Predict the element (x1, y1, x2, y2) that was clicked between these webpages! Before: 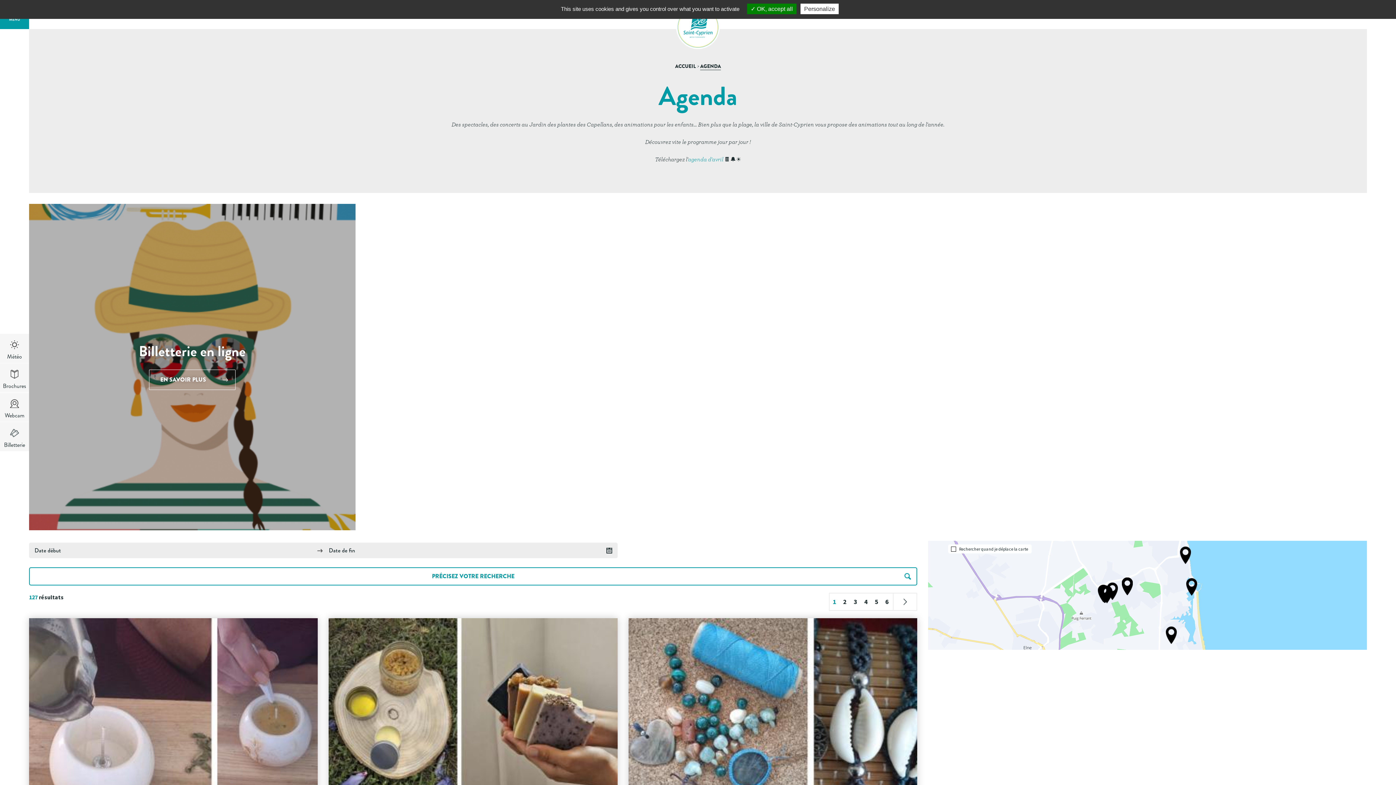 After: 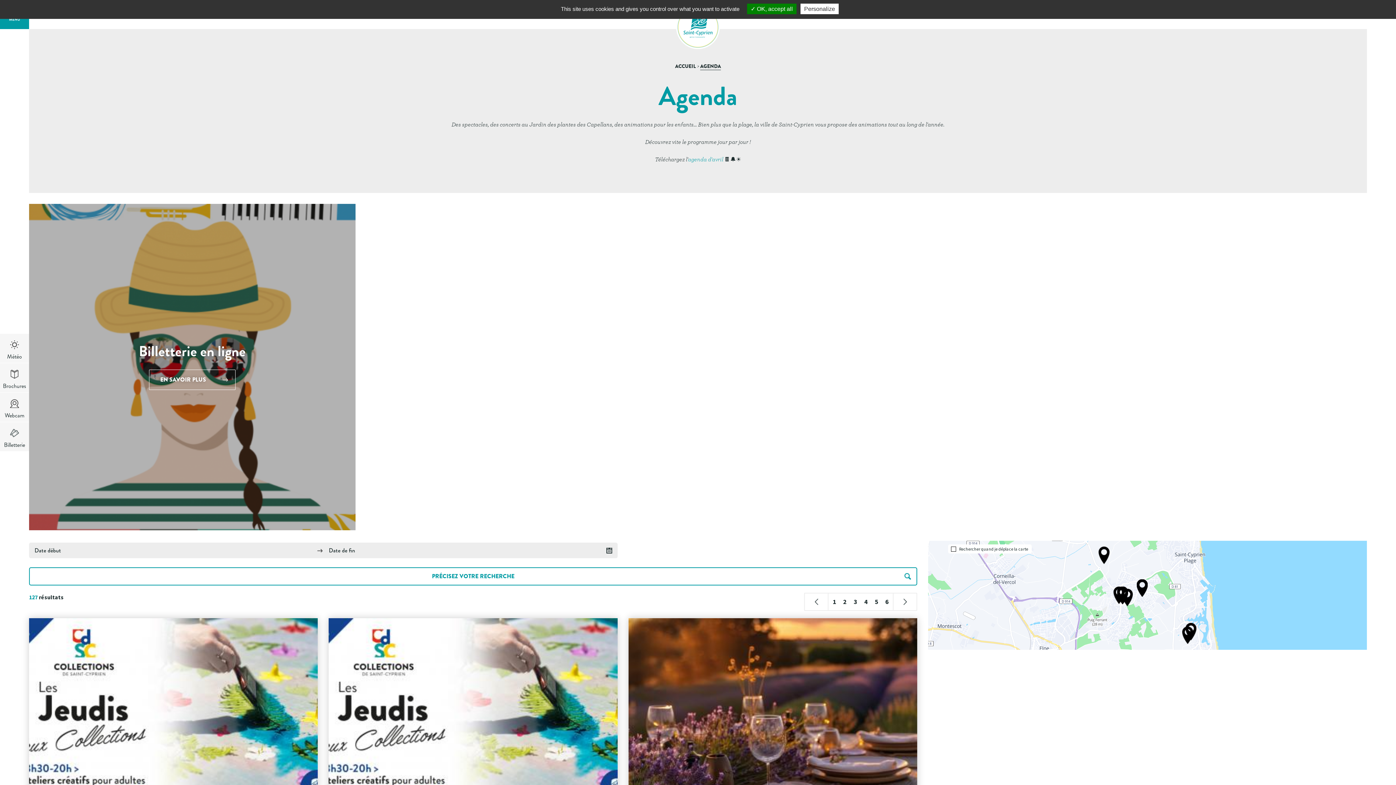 Action: bbox: (853, 597, 857, 606) label: 3